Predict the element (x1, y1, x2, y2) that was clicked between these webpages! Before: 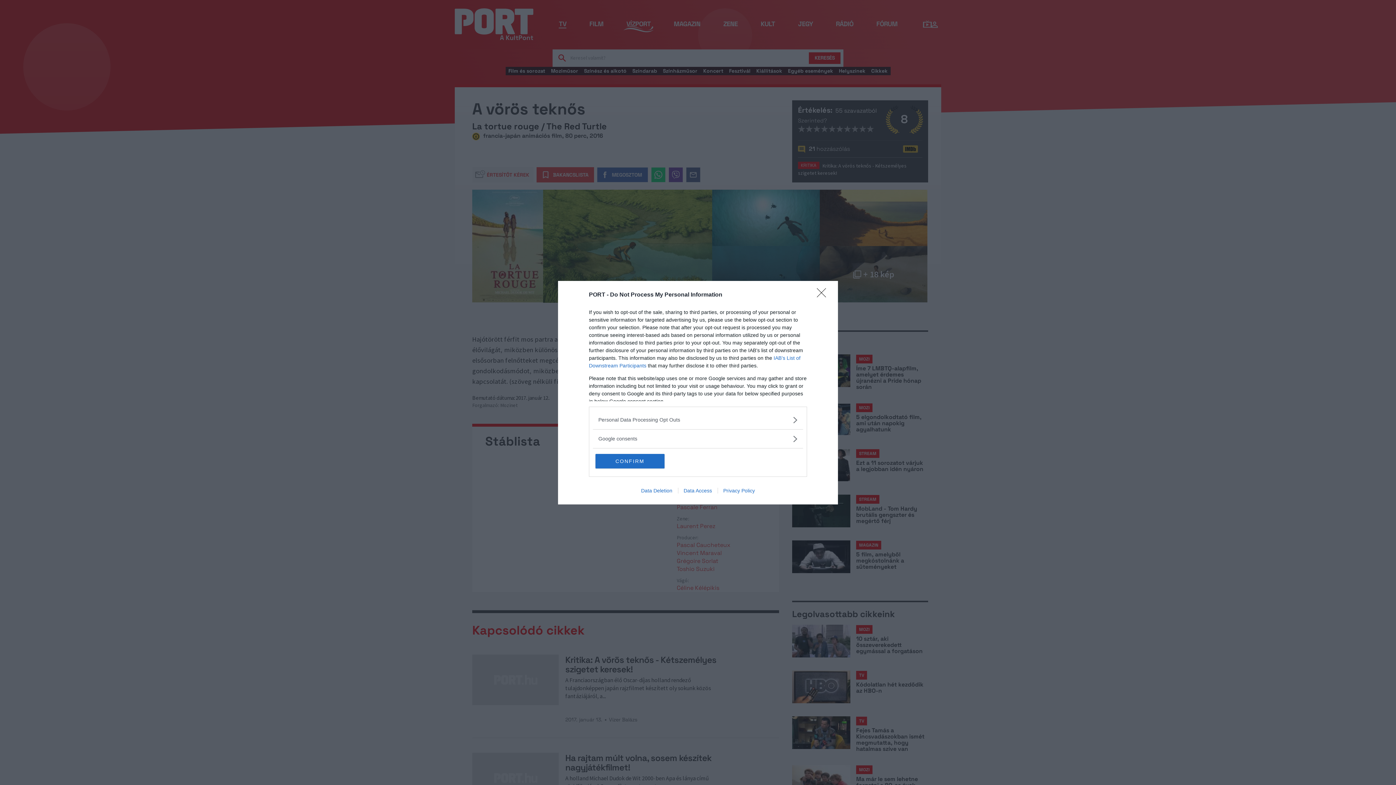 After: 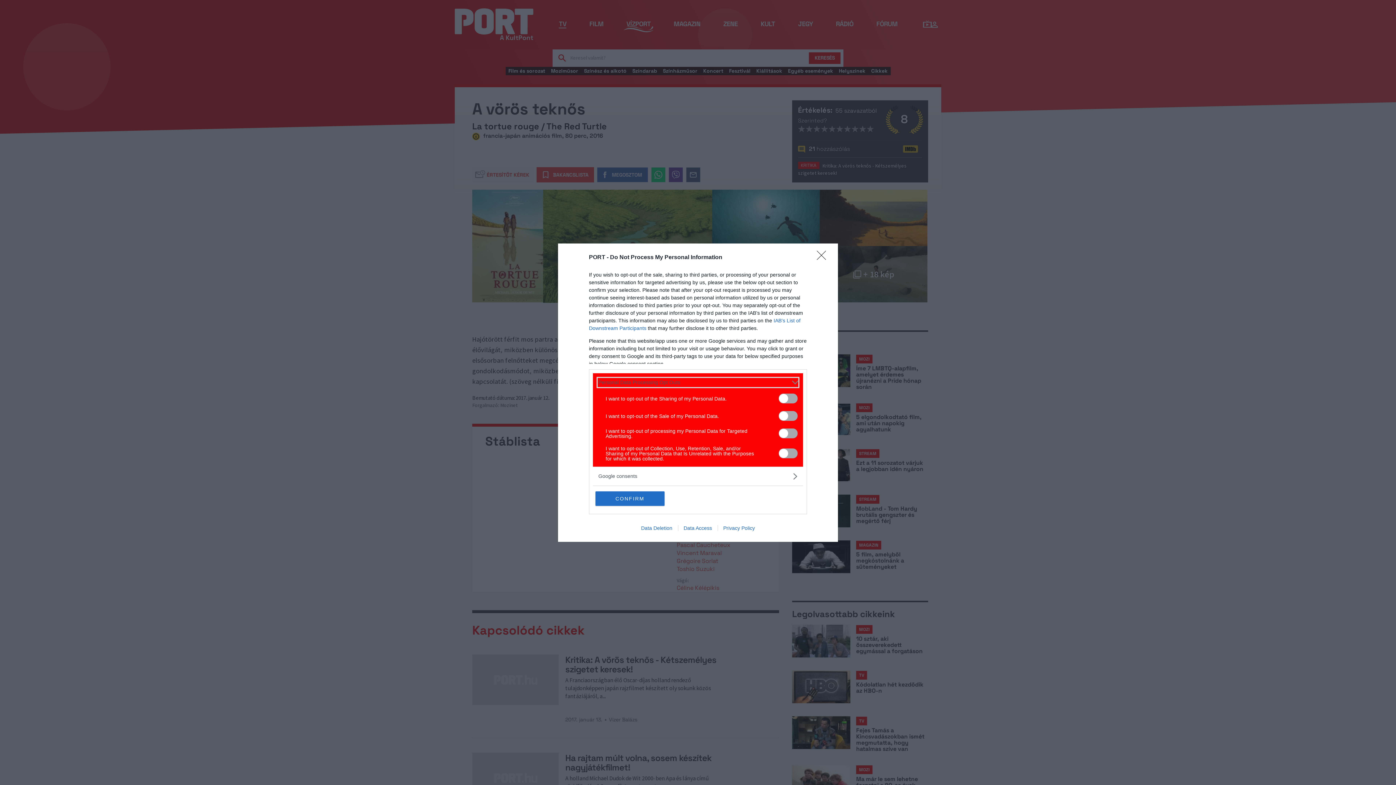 Action: label: Opt-Outs bbox: (598, 416, 797, 423)